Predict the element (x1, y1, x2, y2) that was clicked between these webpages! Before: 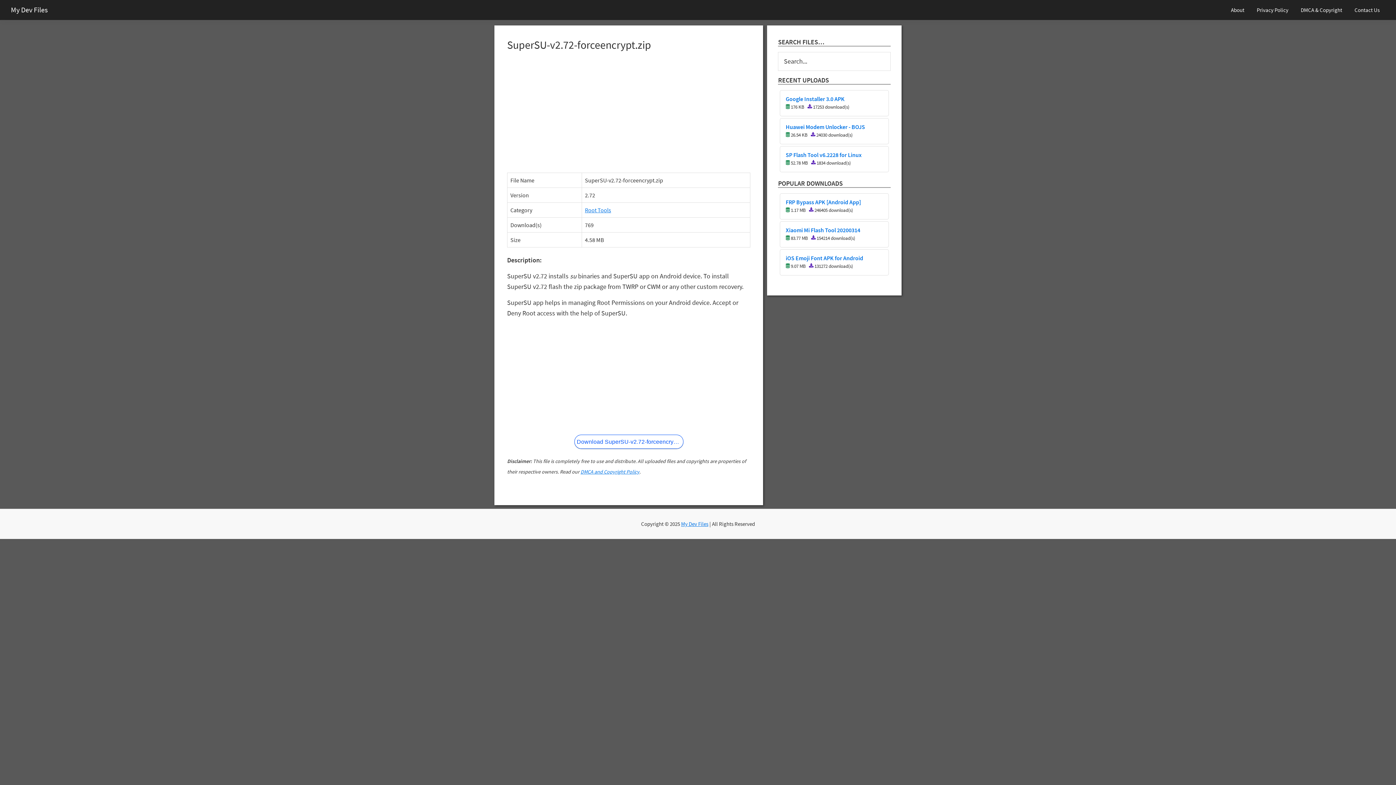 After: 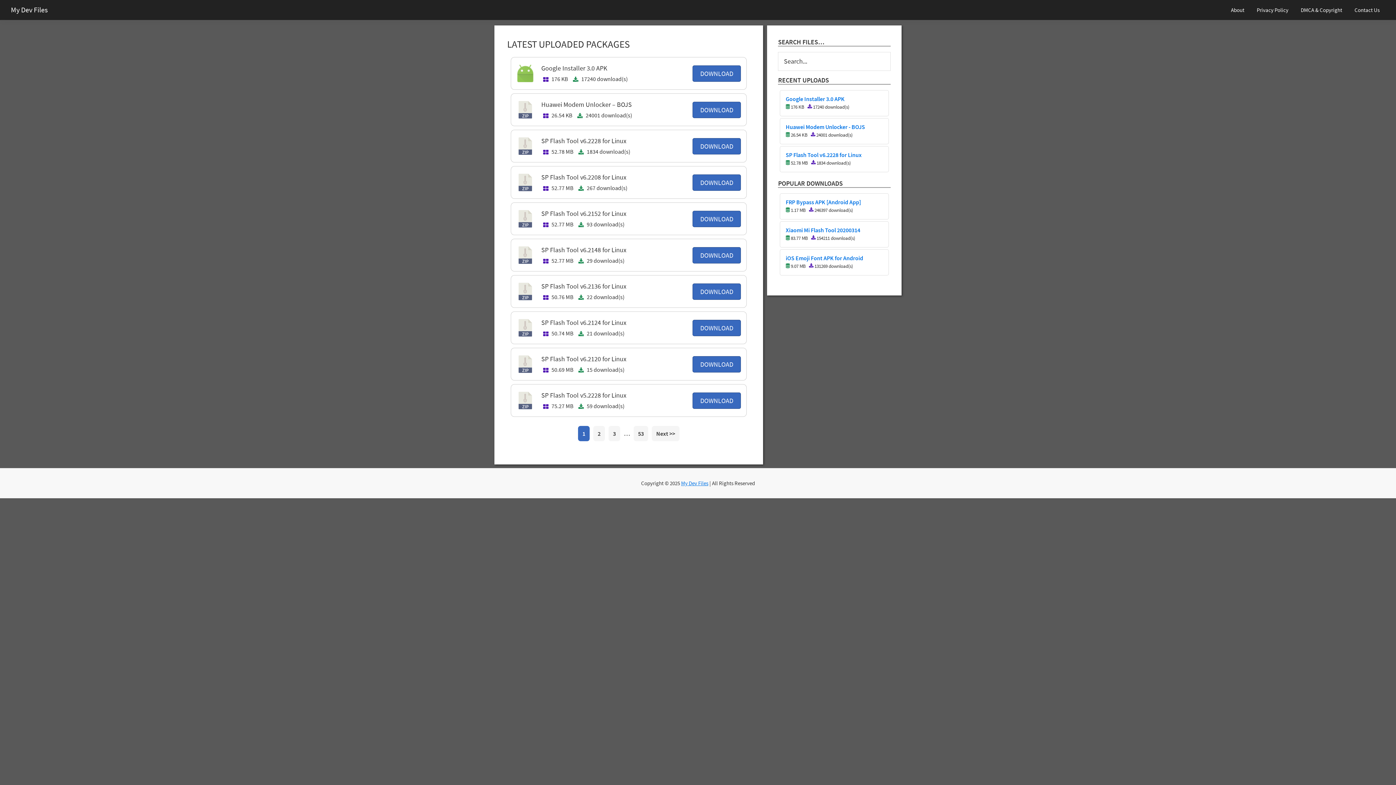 Action: label: My Dev Files bbox: (681, 520, 708, 527)